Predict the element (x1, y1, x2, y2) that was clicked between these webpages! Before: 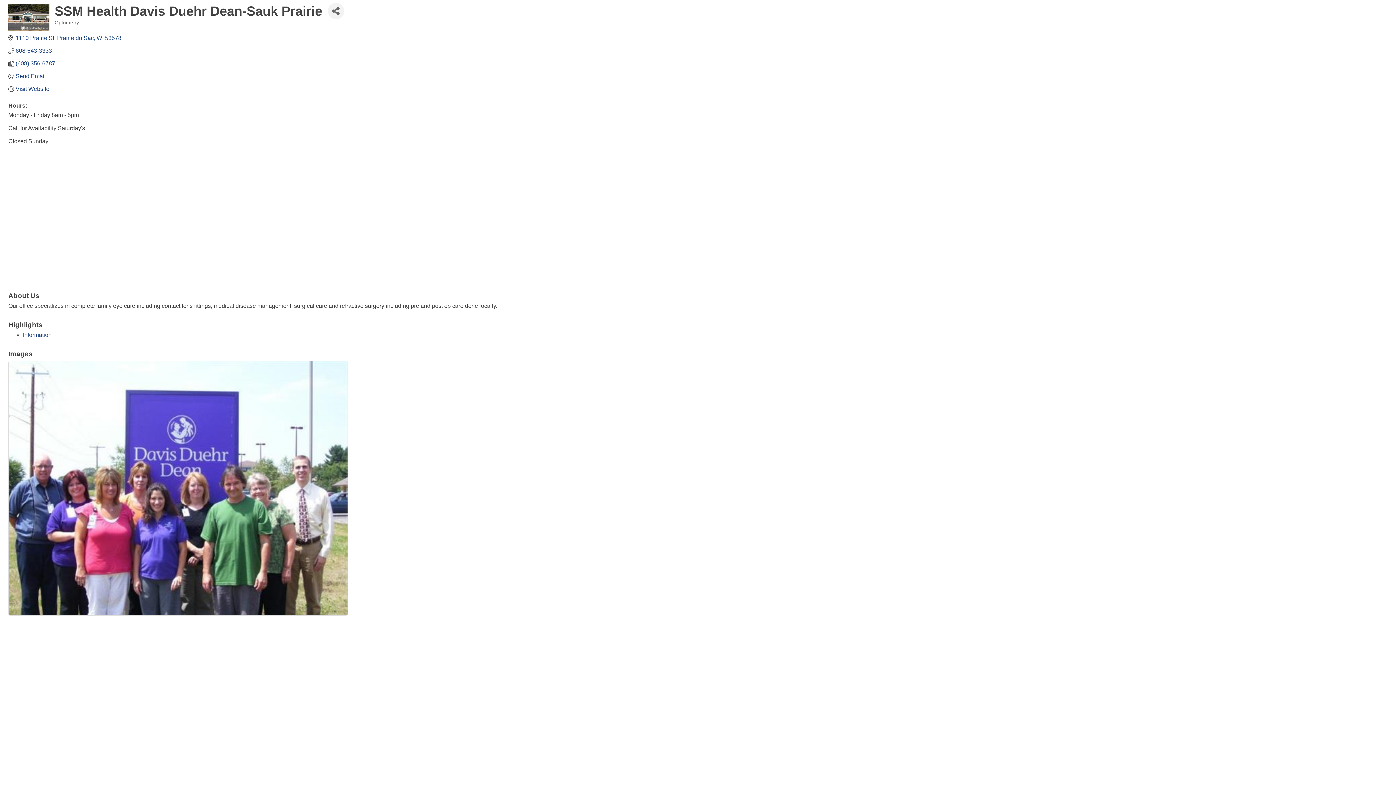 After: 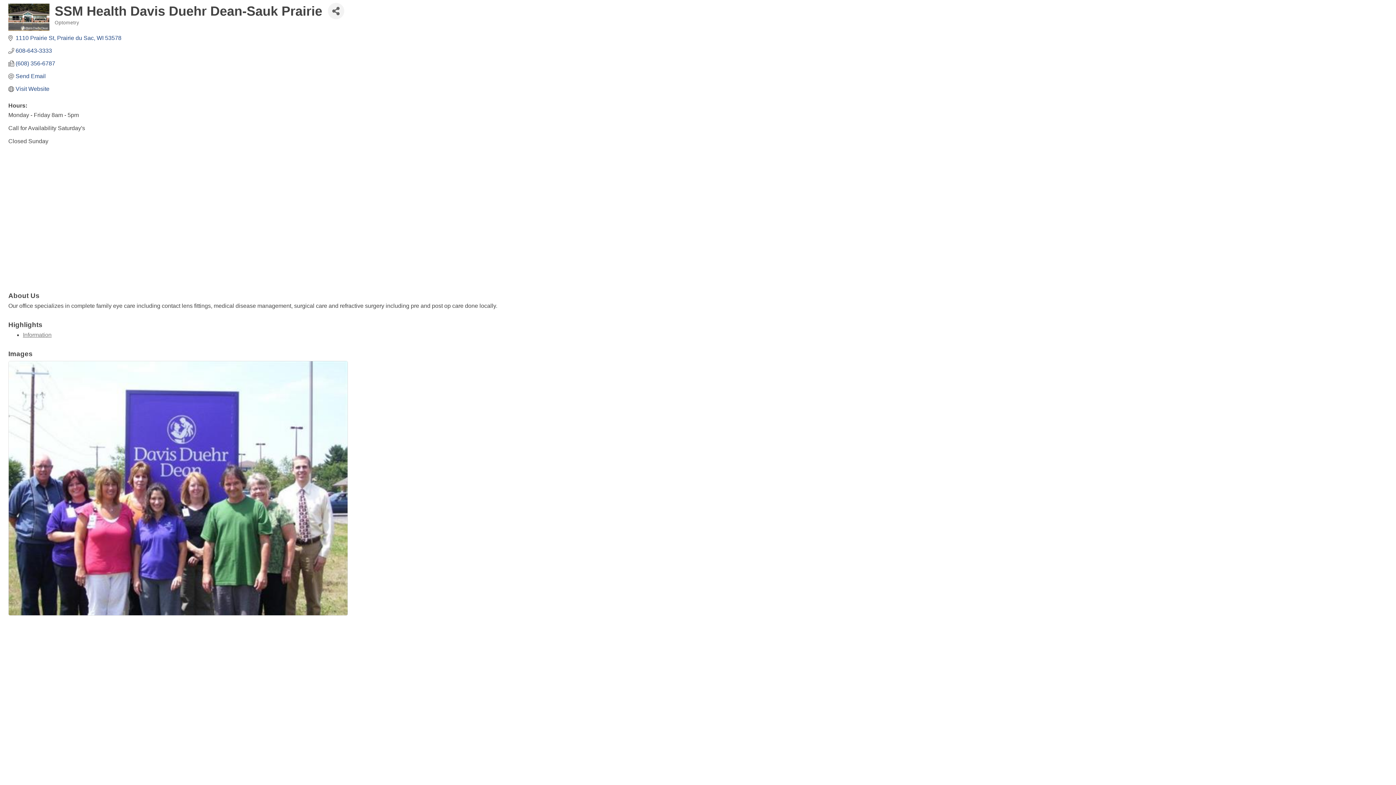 Action: bbox: (22, 332, 51, 338) label: Information